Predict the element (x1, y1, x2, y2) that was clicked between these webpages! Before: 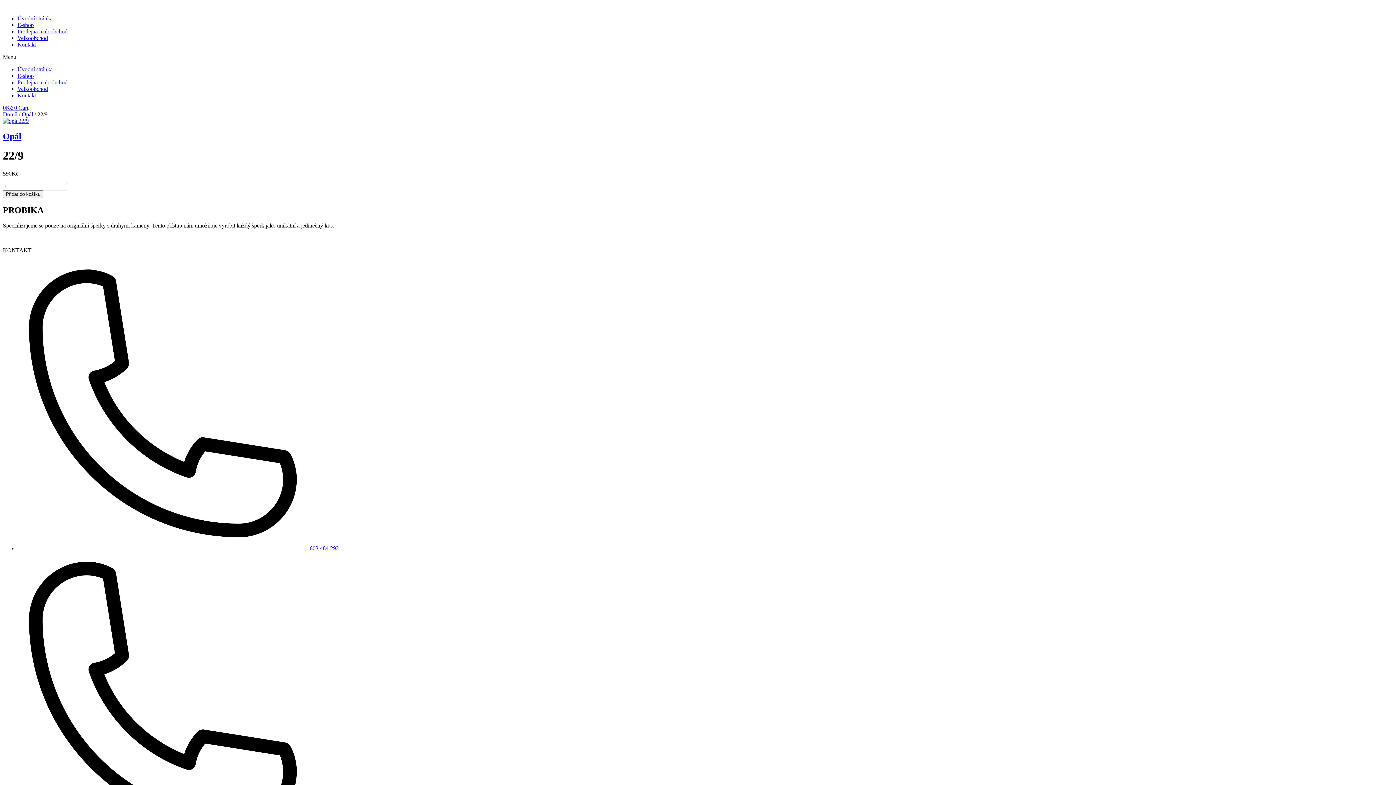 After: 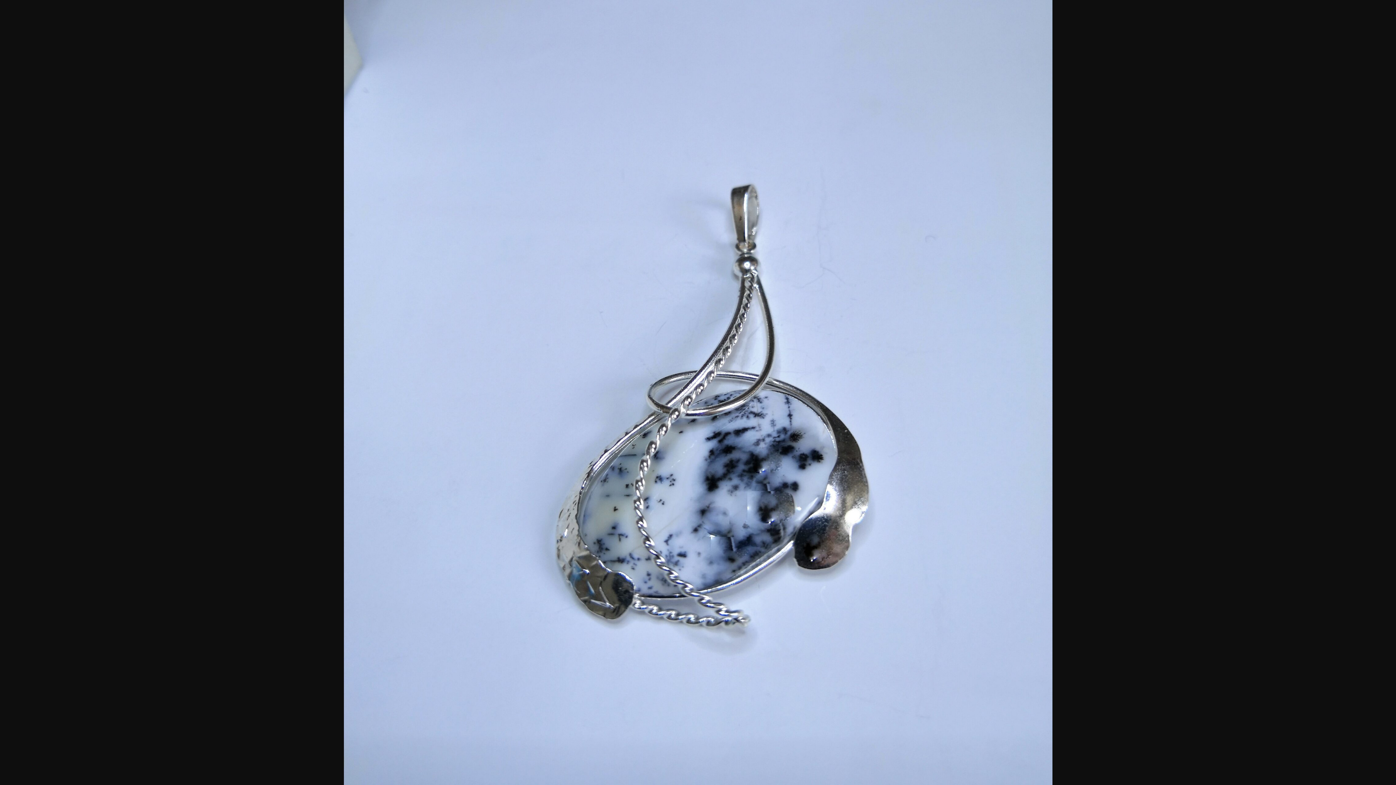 Action: bbox: (2, 117, 28, 124)